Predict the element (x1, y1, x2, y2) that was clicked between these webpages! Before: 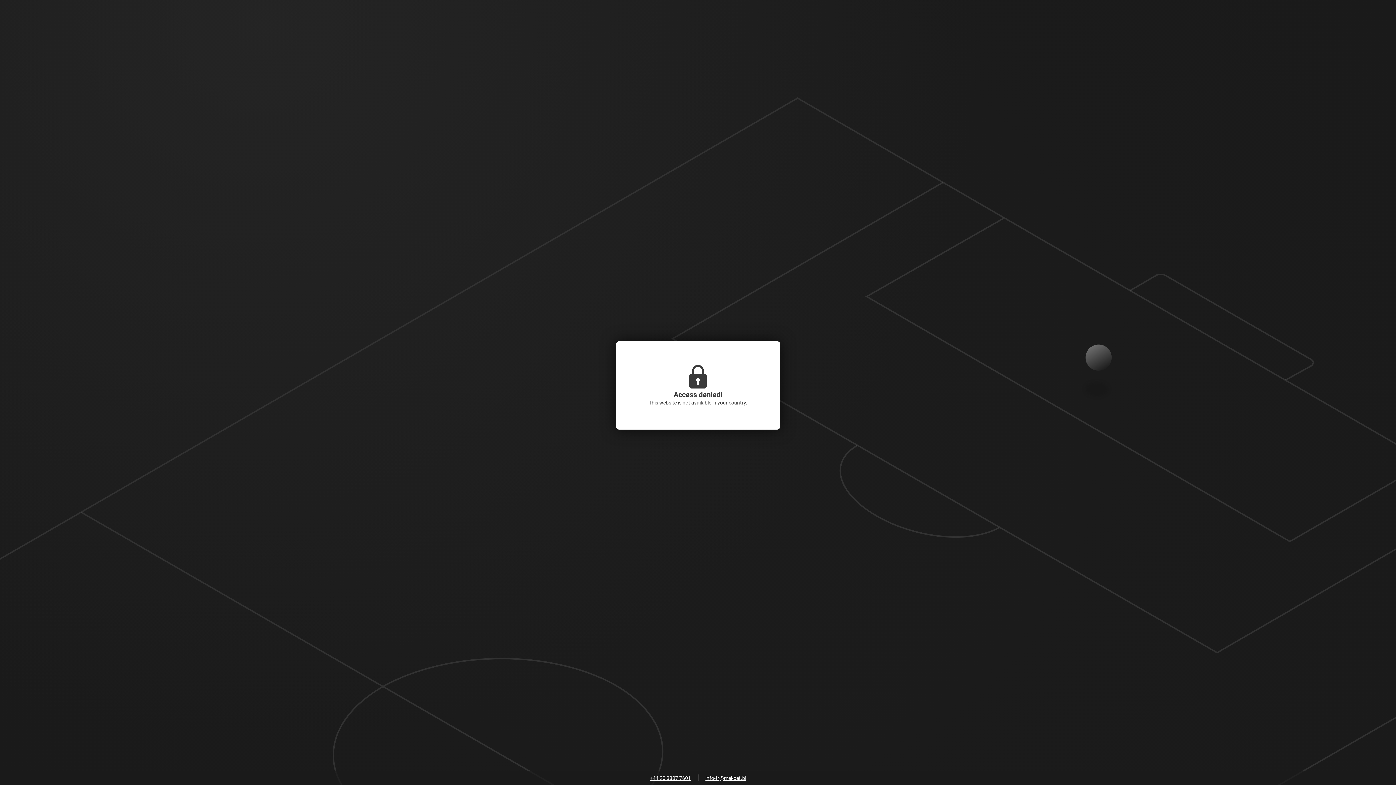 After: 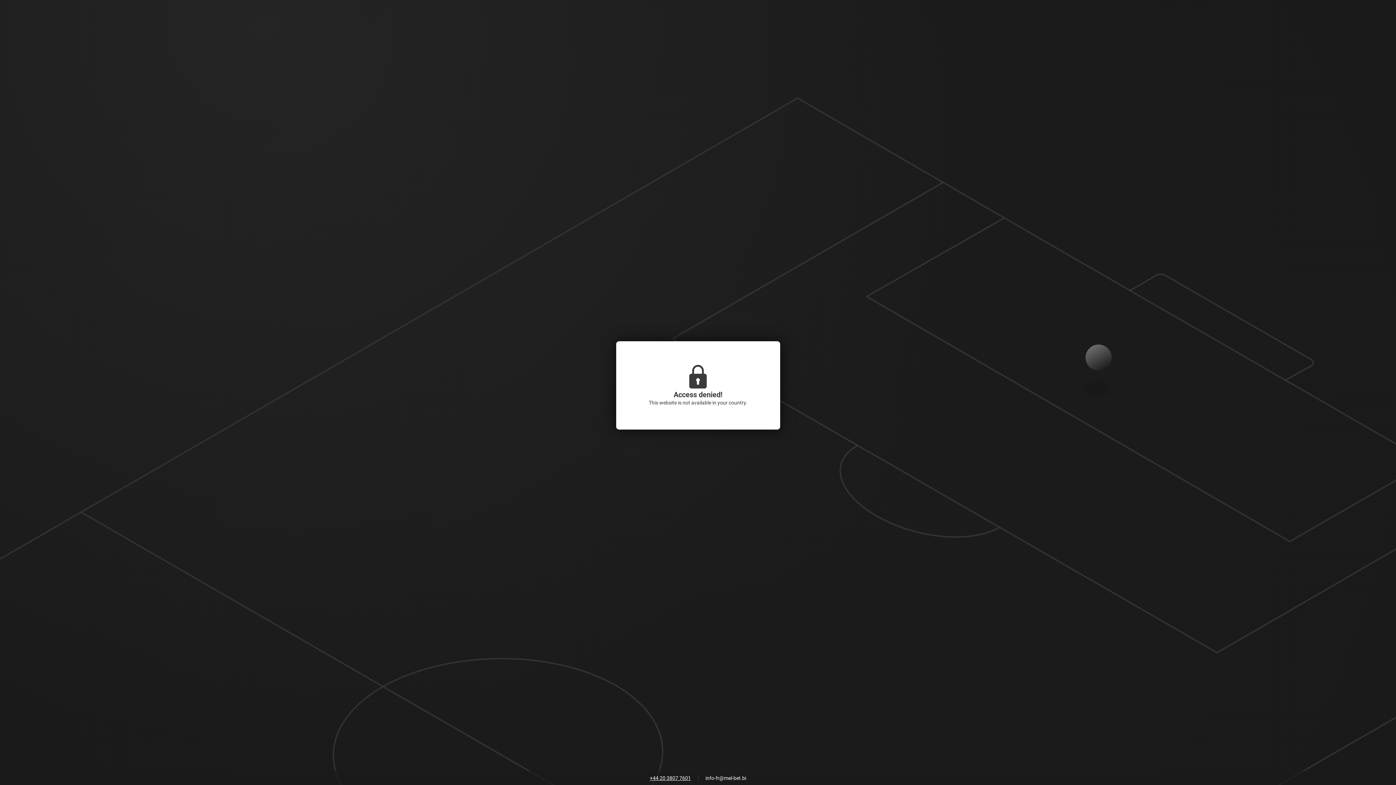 Action: label: info-fr@mel-bet.bi bbox: (702, 773, 750, 784)